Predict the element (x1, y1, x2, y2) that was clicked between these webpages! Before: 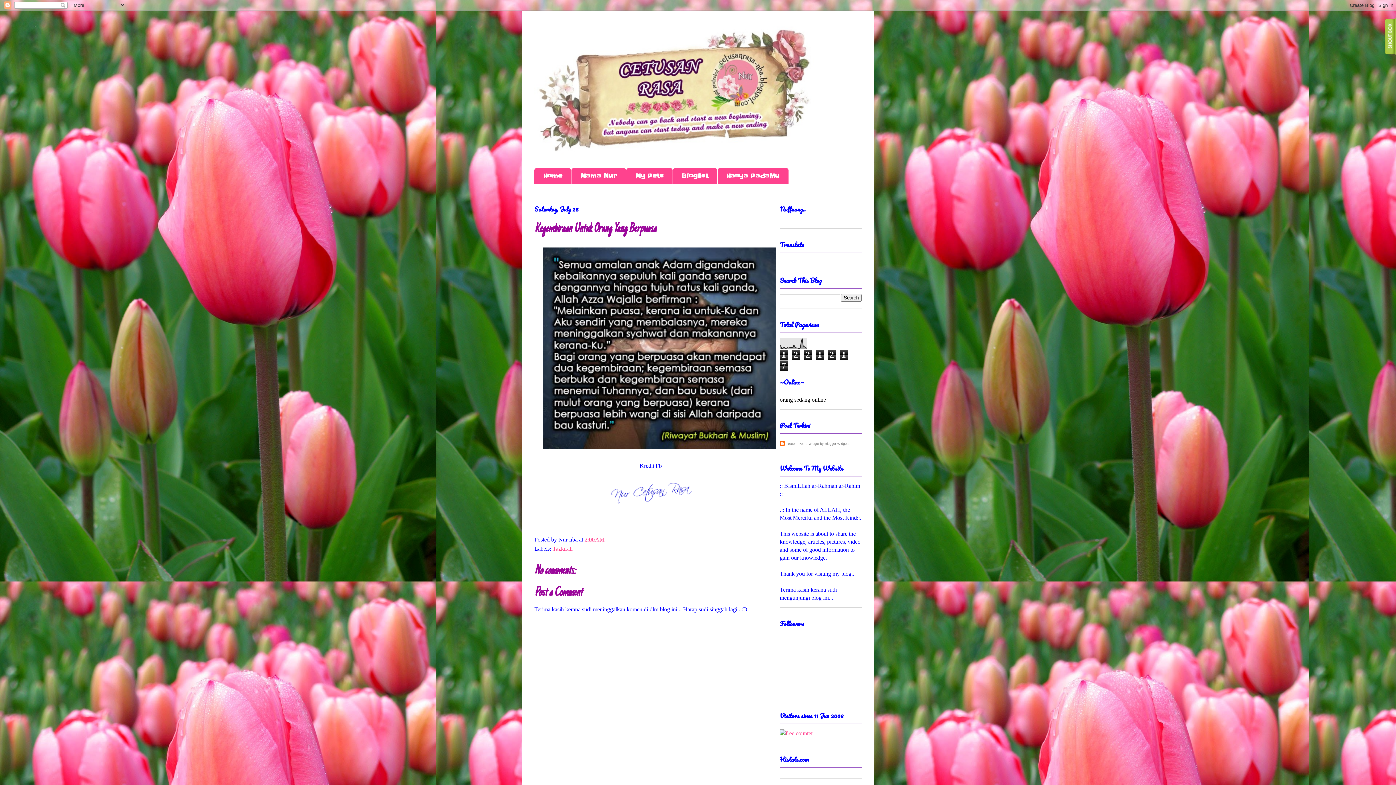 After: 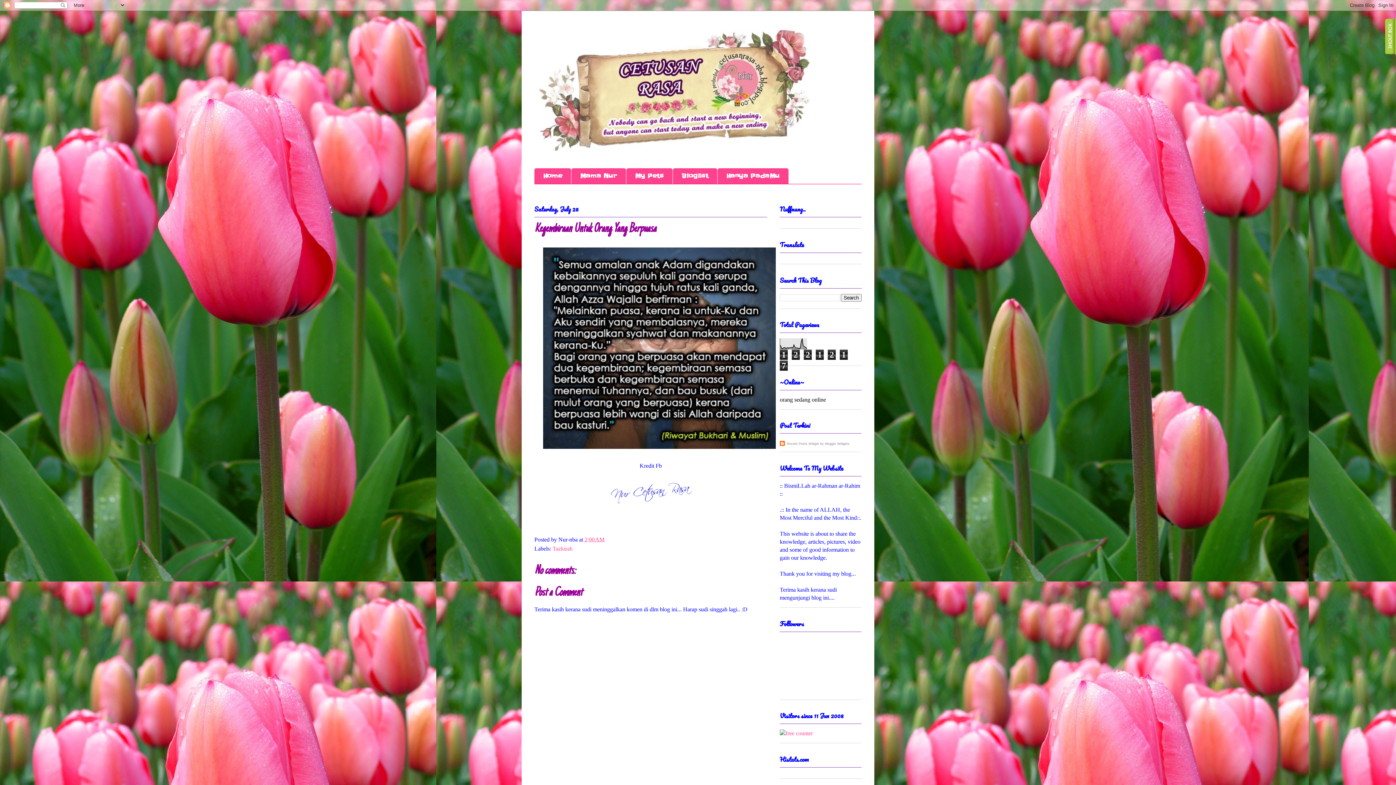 Action: bbox: (606, 502, 695, 508)